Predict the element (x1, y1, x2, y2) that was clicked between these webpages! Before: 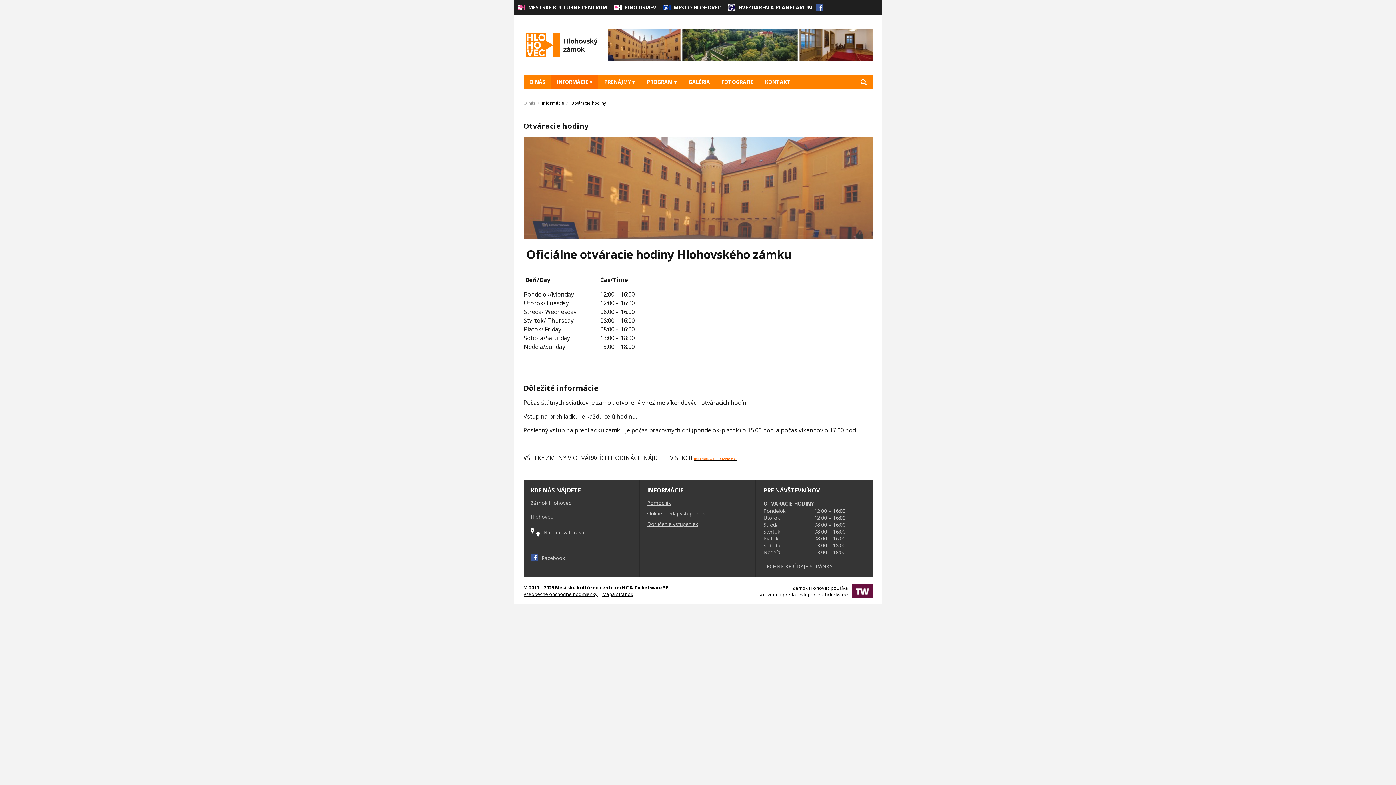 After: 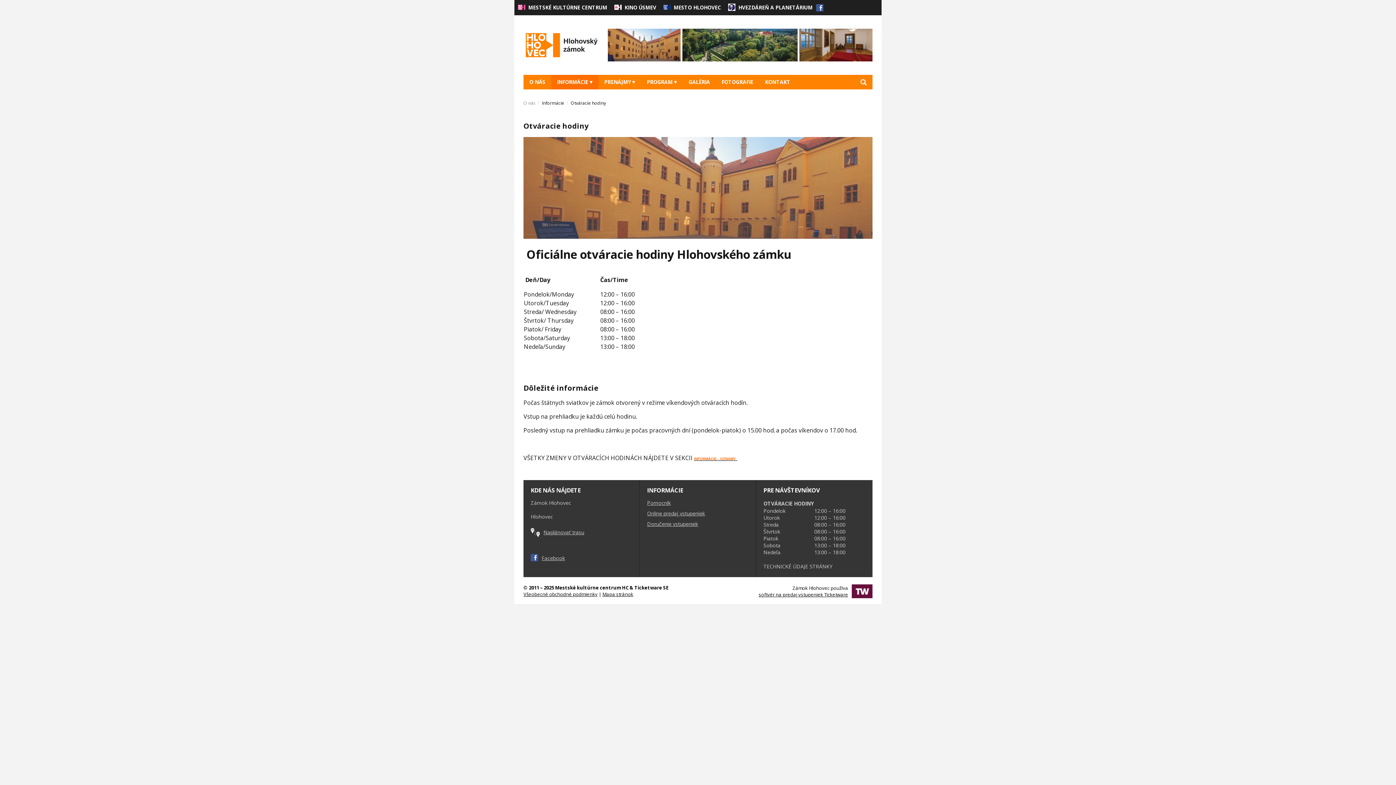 Action: bbox: (530, 555, 565, 561) label: Facebook